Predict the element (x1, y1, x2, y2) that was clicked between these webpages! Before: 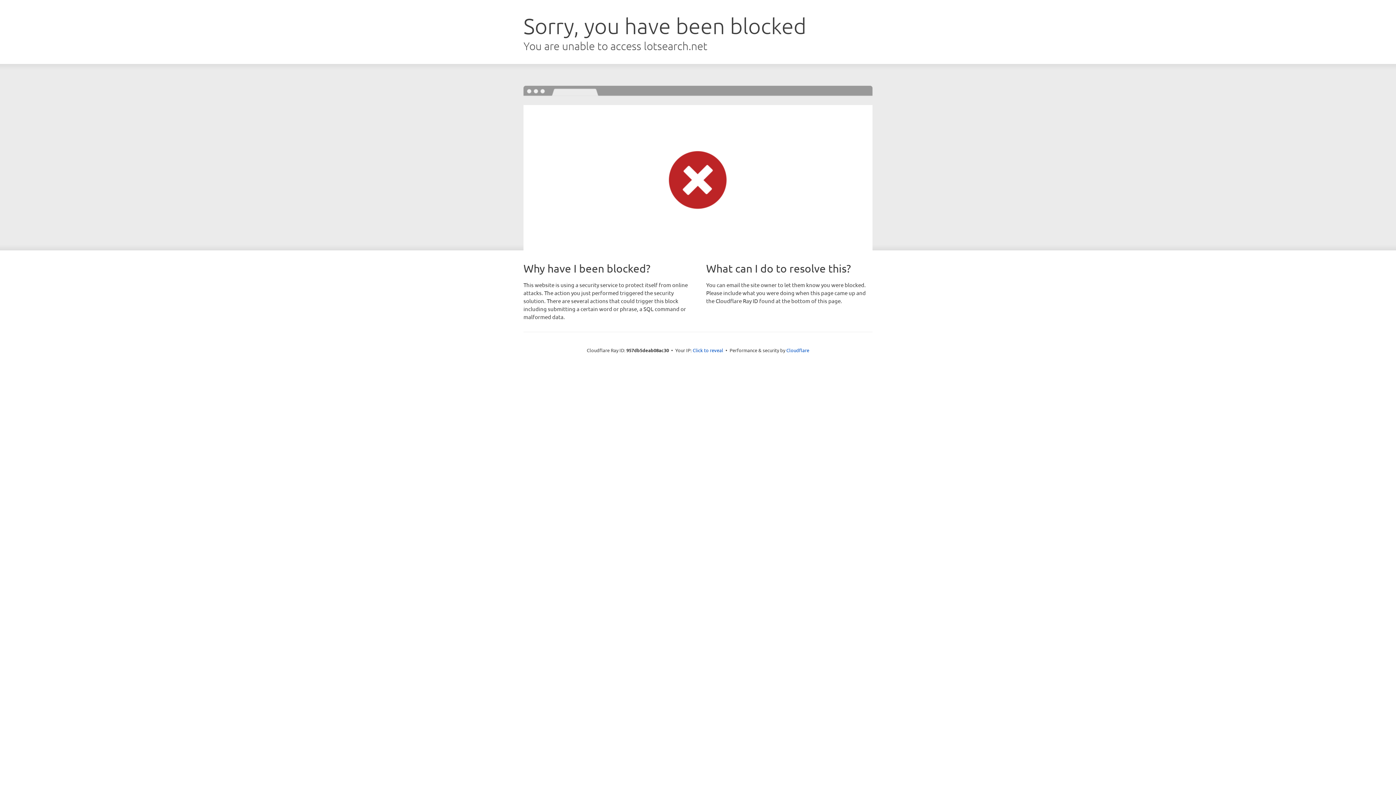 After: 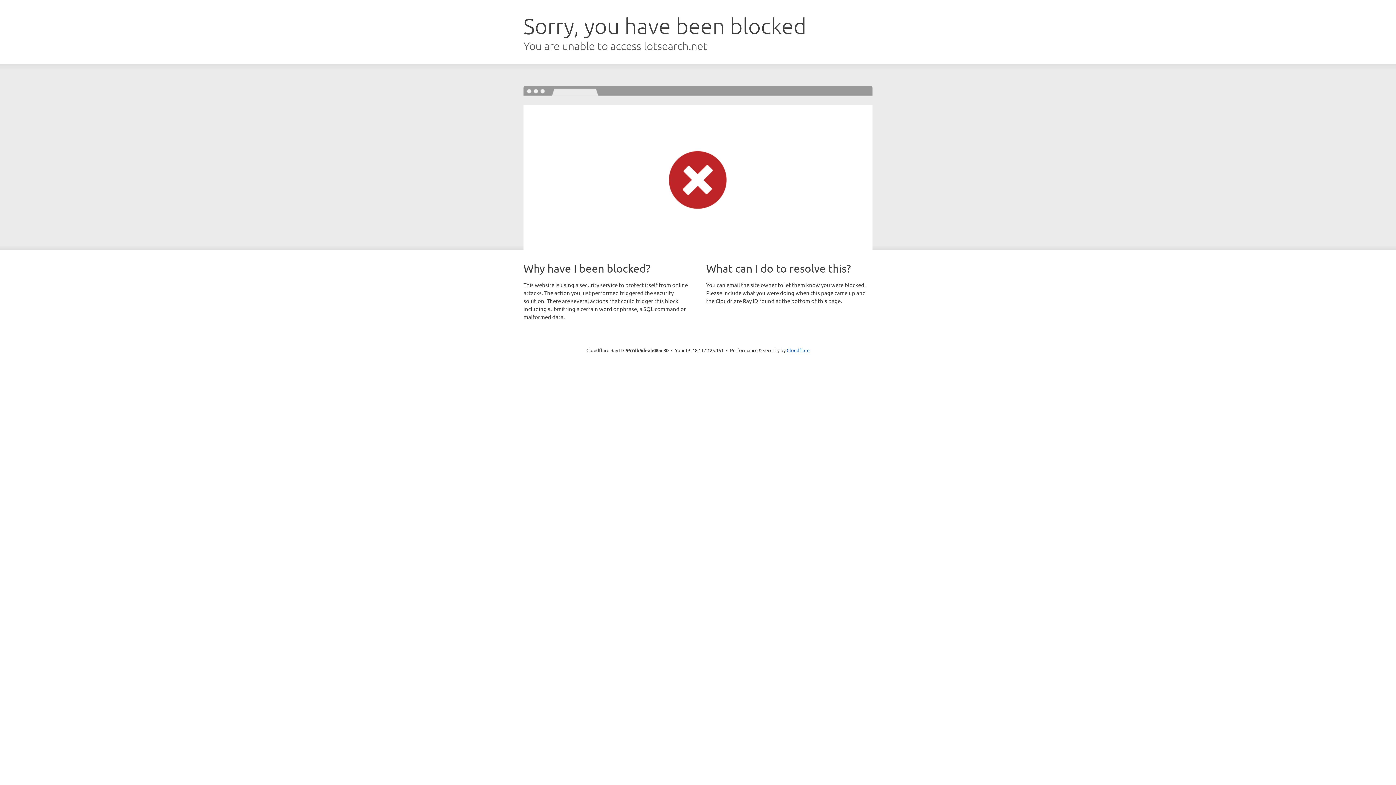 Action: label: Click to reveal bbox: (692, 346, 723, 353)